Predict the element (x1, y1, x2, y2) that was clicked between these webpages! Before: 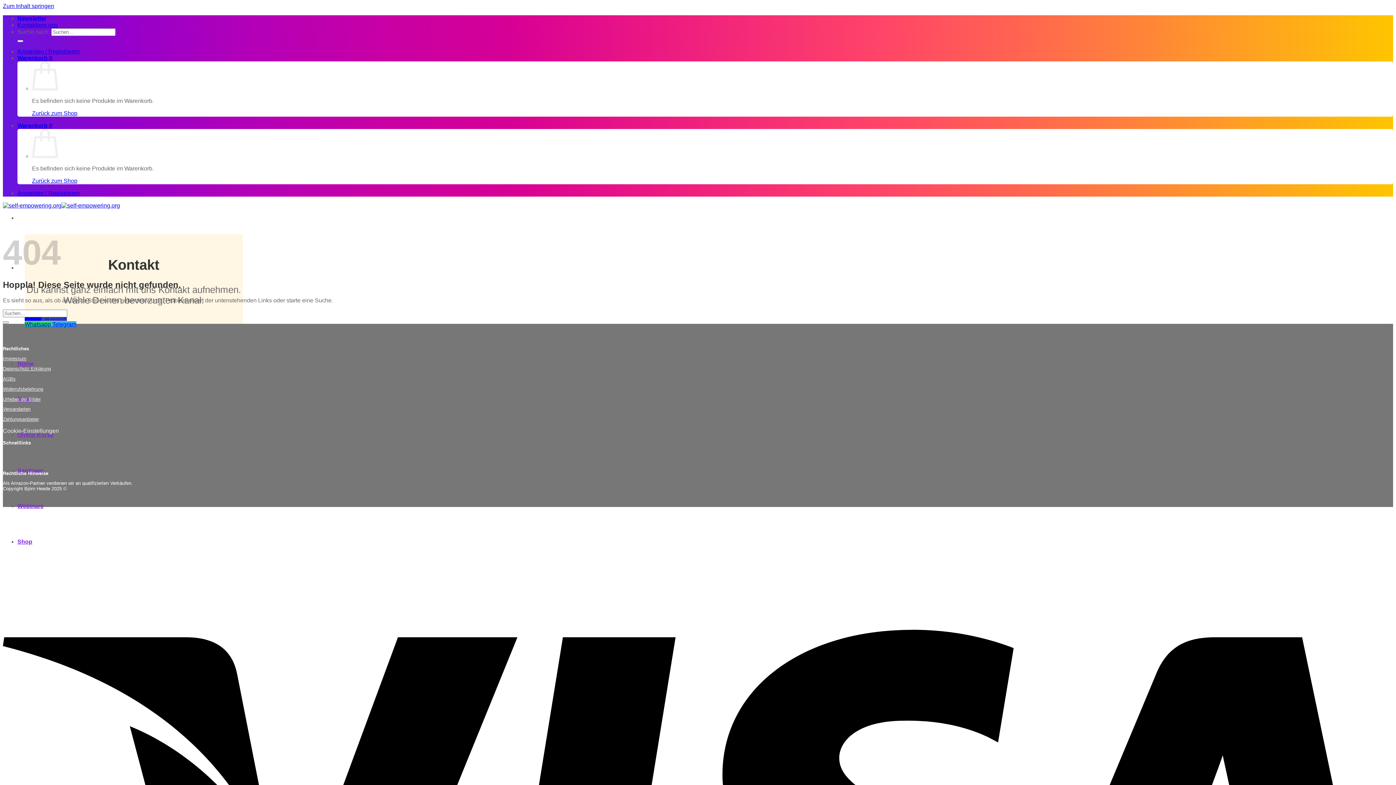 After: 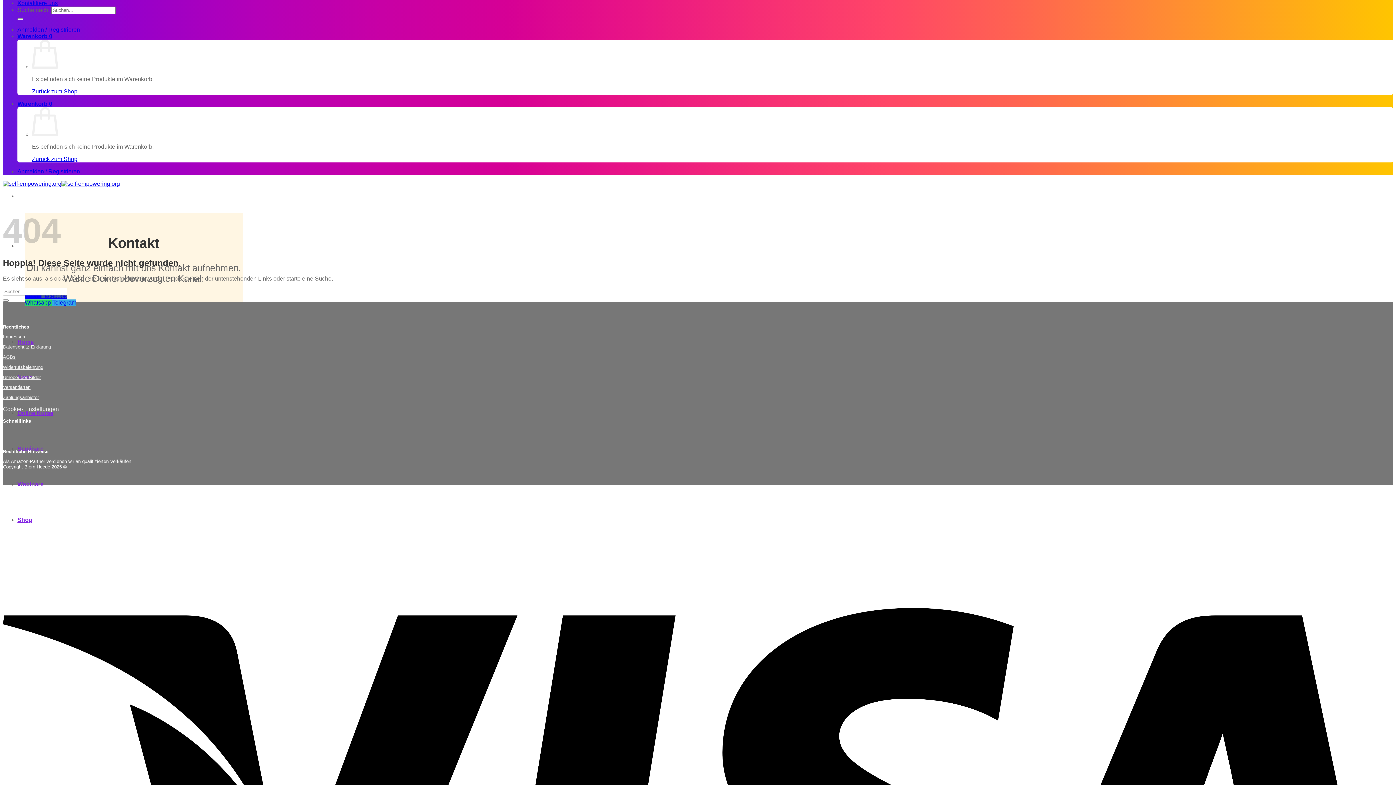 Action: label: Newsletter bbox: (17, 15, 46, 21)